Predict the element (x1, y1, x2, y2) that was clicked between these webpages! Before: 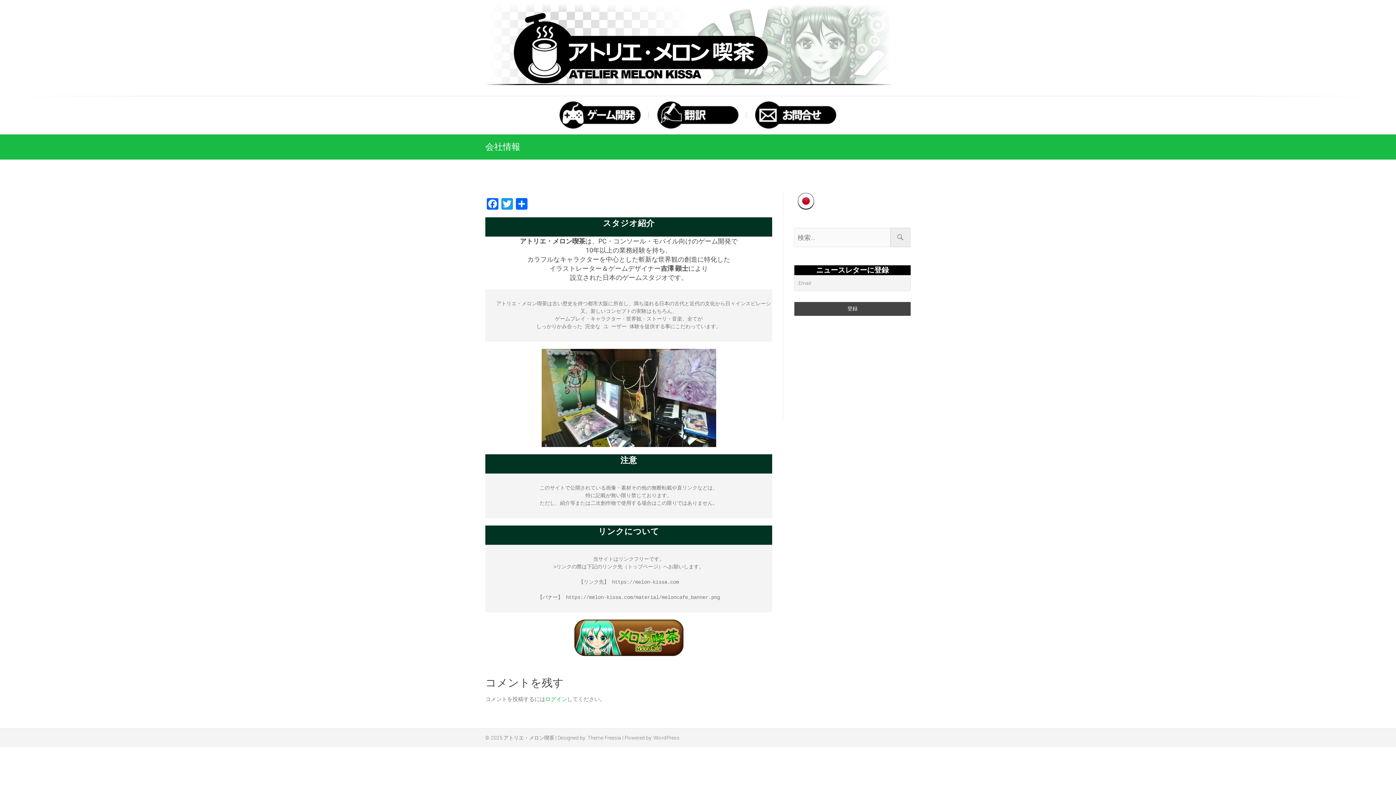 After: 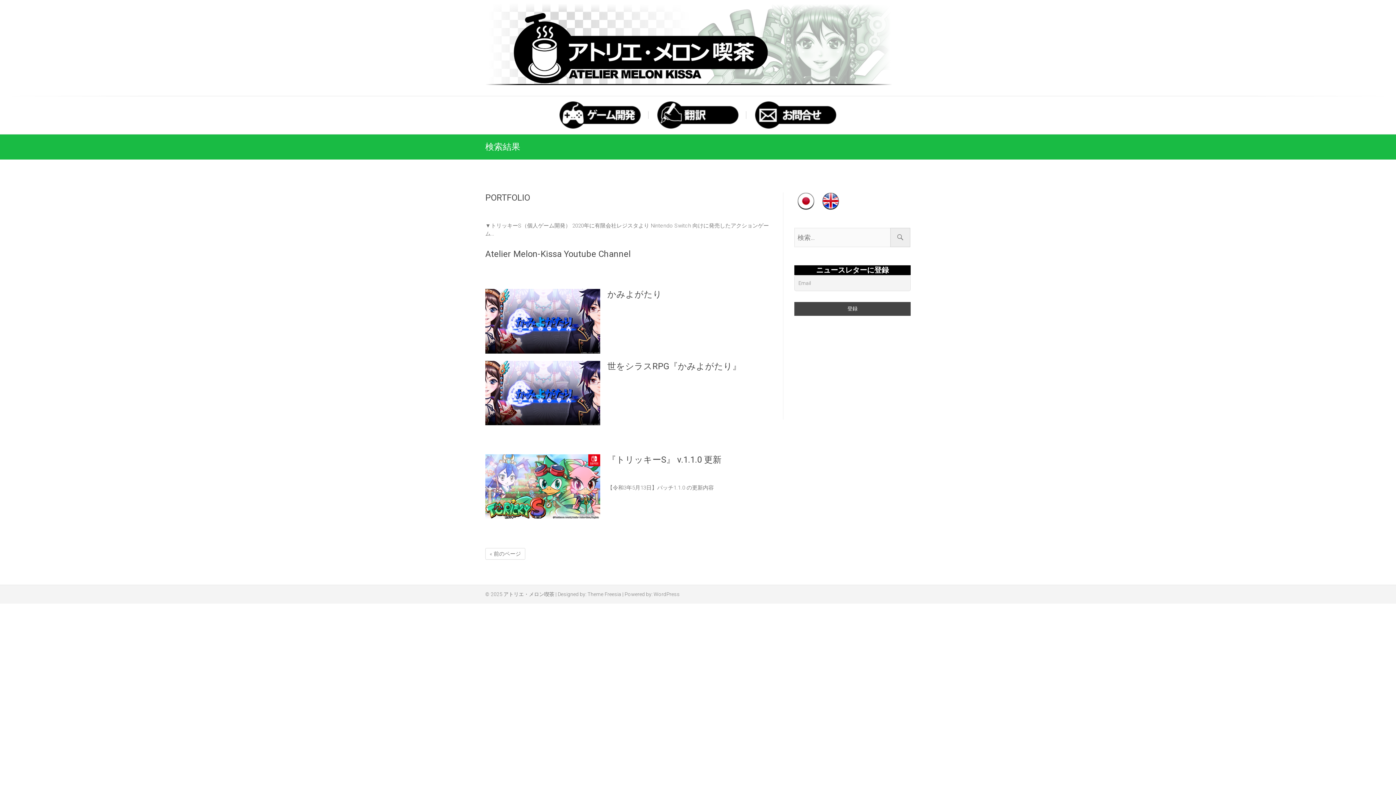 Action: bbox: (890, 228, 910, 247)